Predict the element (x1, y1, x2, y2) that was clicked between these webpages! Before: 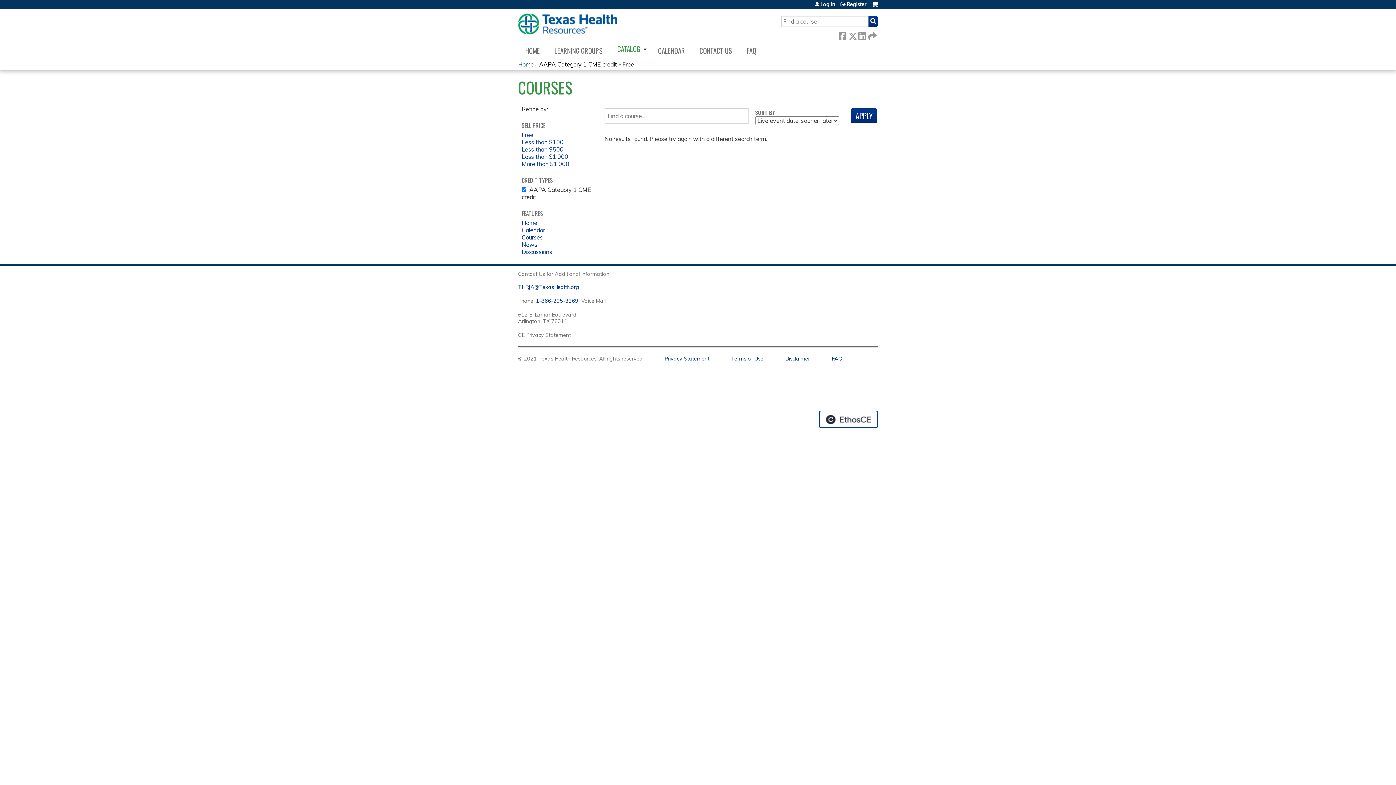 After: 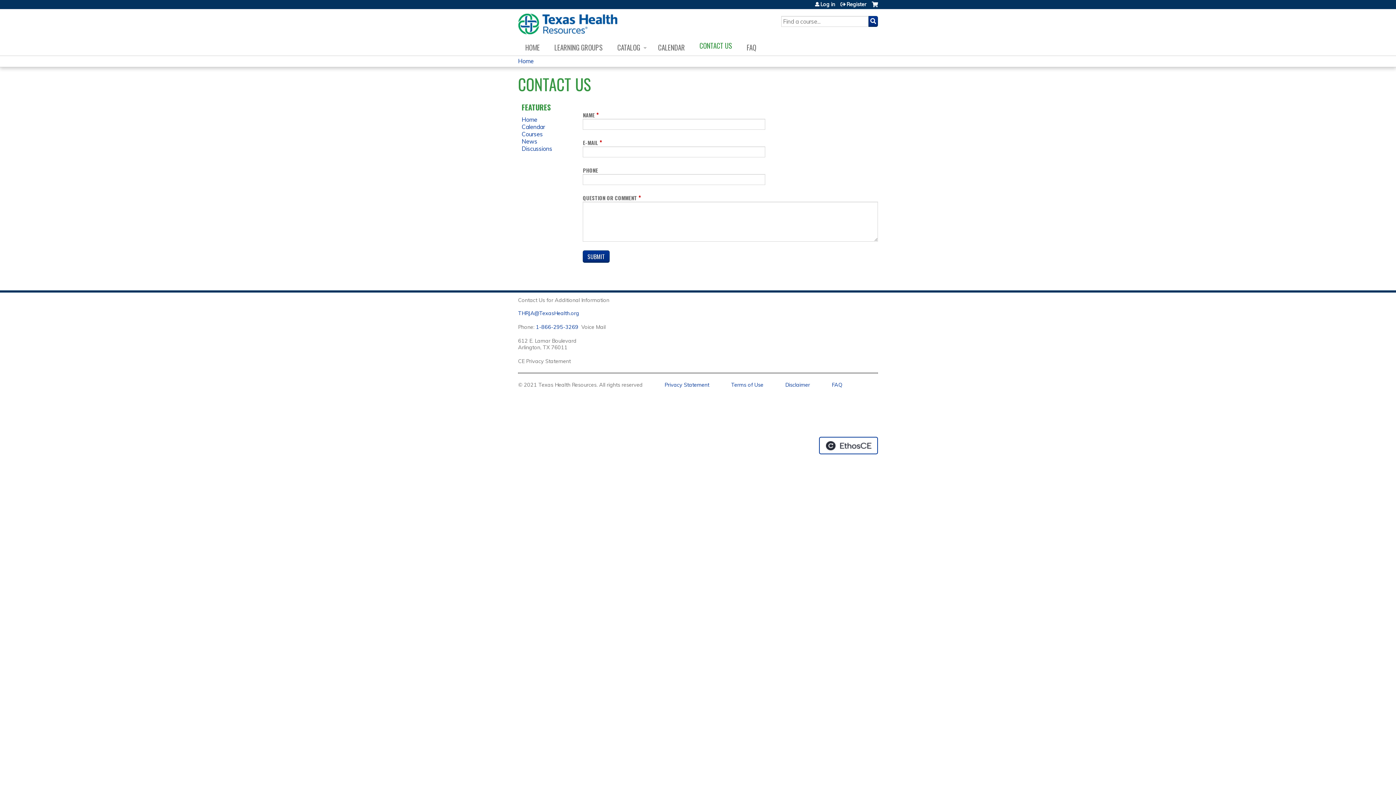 Action: bbox: (692, 42, 739, 58) label: CONTACT US